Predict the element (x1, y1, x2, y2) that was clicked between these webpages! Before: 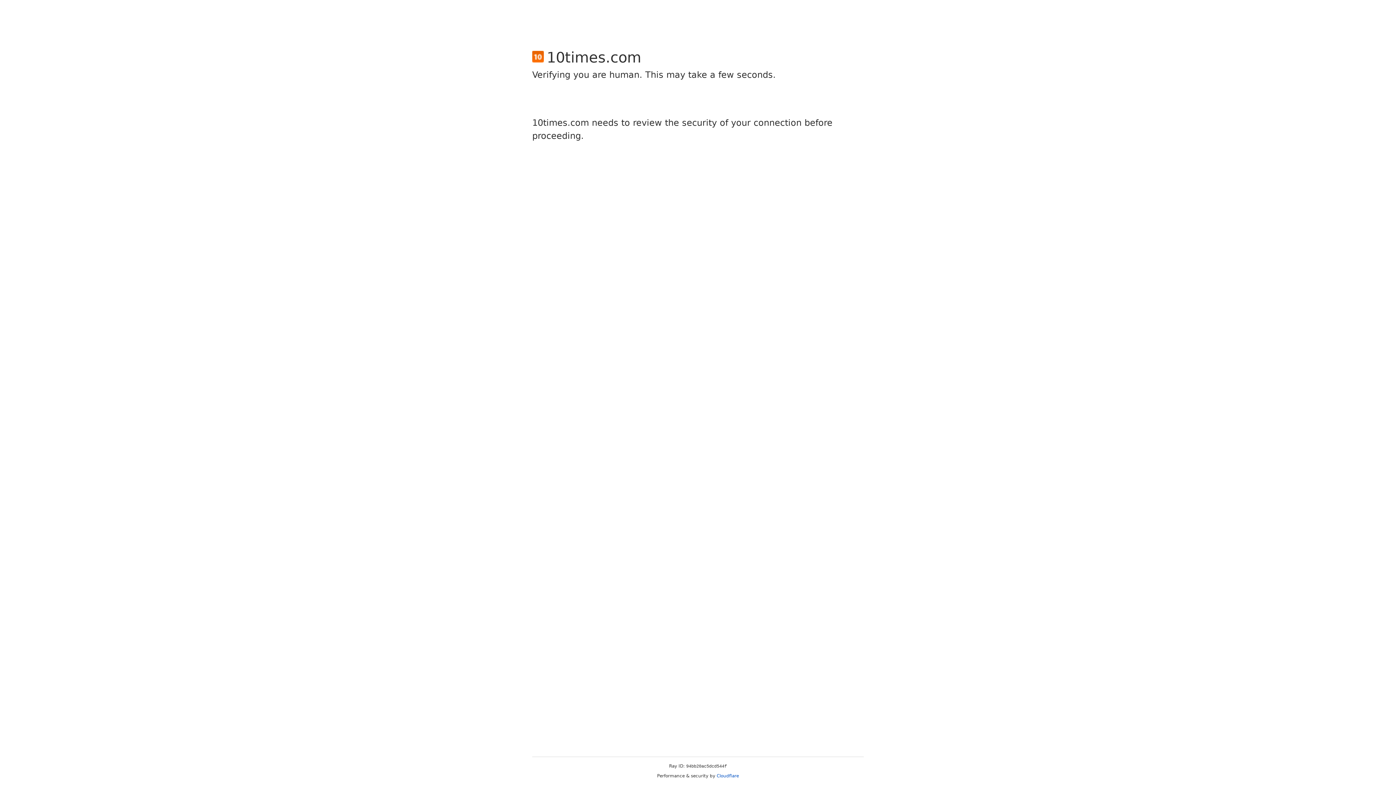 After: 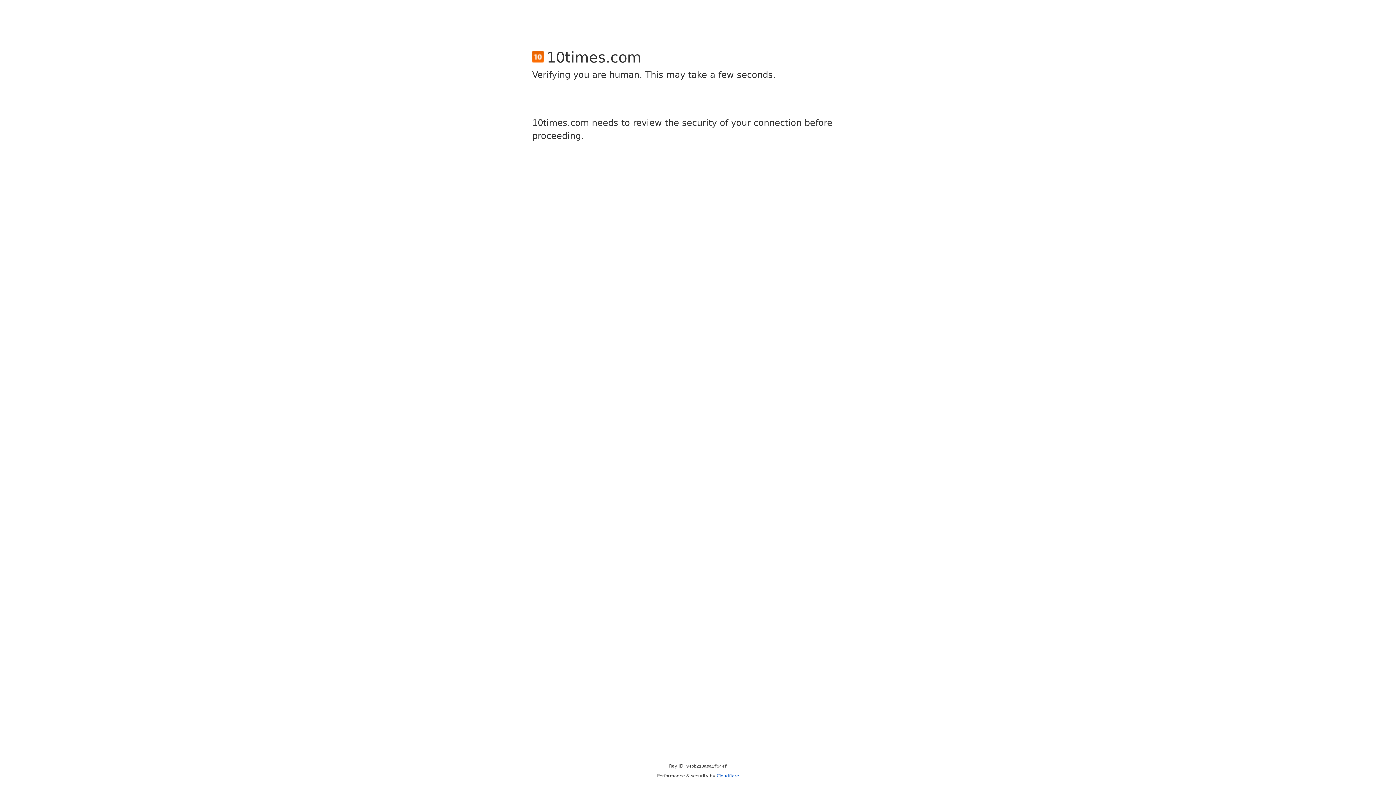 Action: label: Cloudflare bbox: (716, 773, 739, 778)